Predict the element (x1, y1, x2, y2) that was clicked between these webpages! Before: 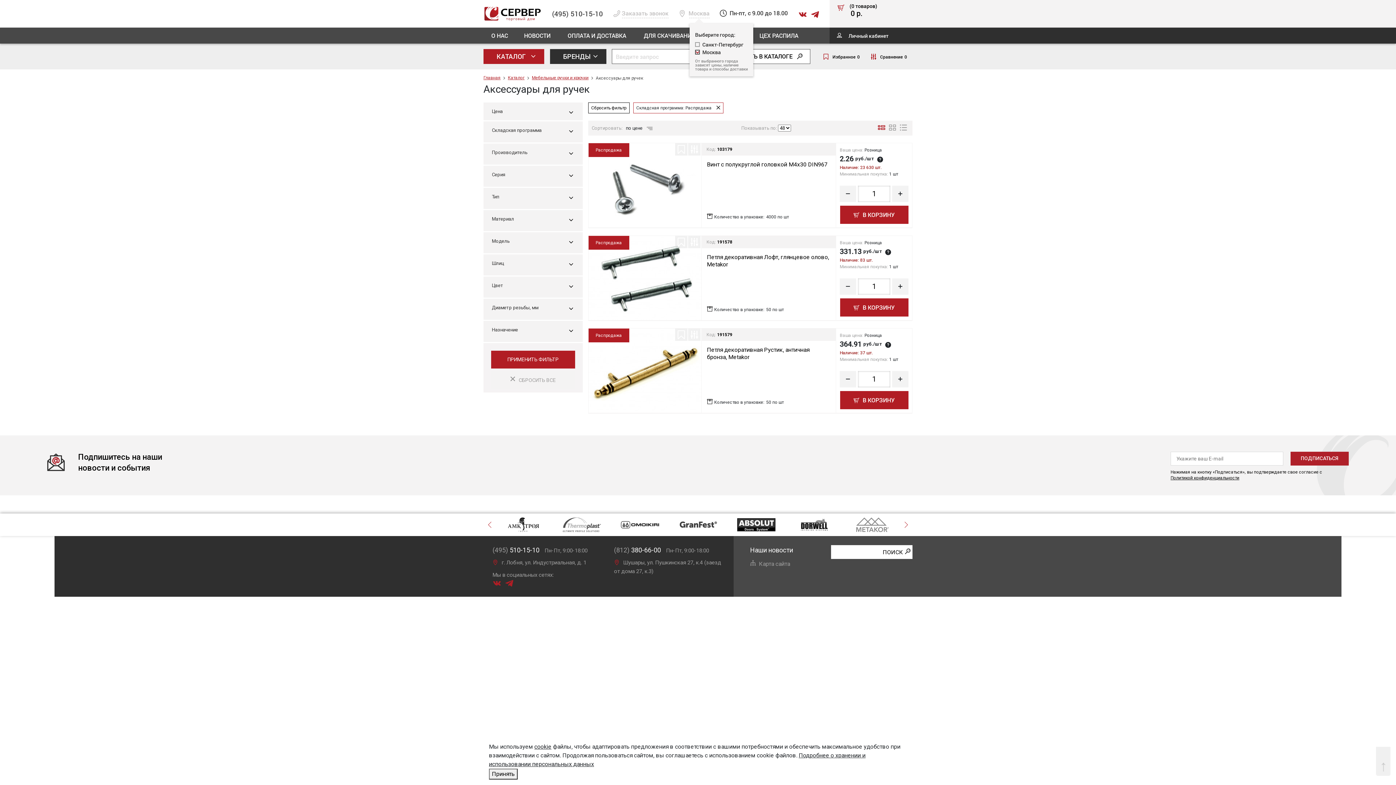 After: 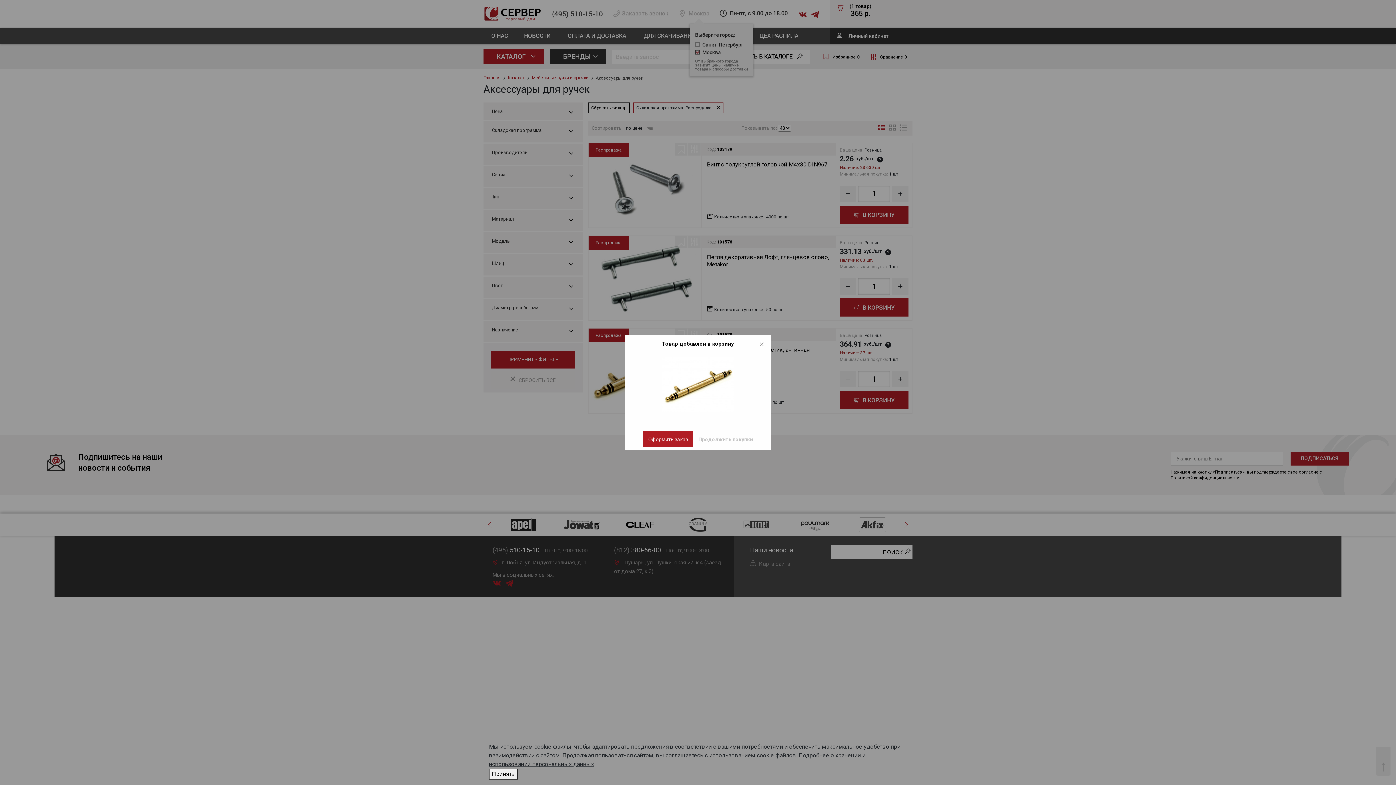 Action: label:  В КОРЗИНУ bbox: (840, 391, 908, 409)